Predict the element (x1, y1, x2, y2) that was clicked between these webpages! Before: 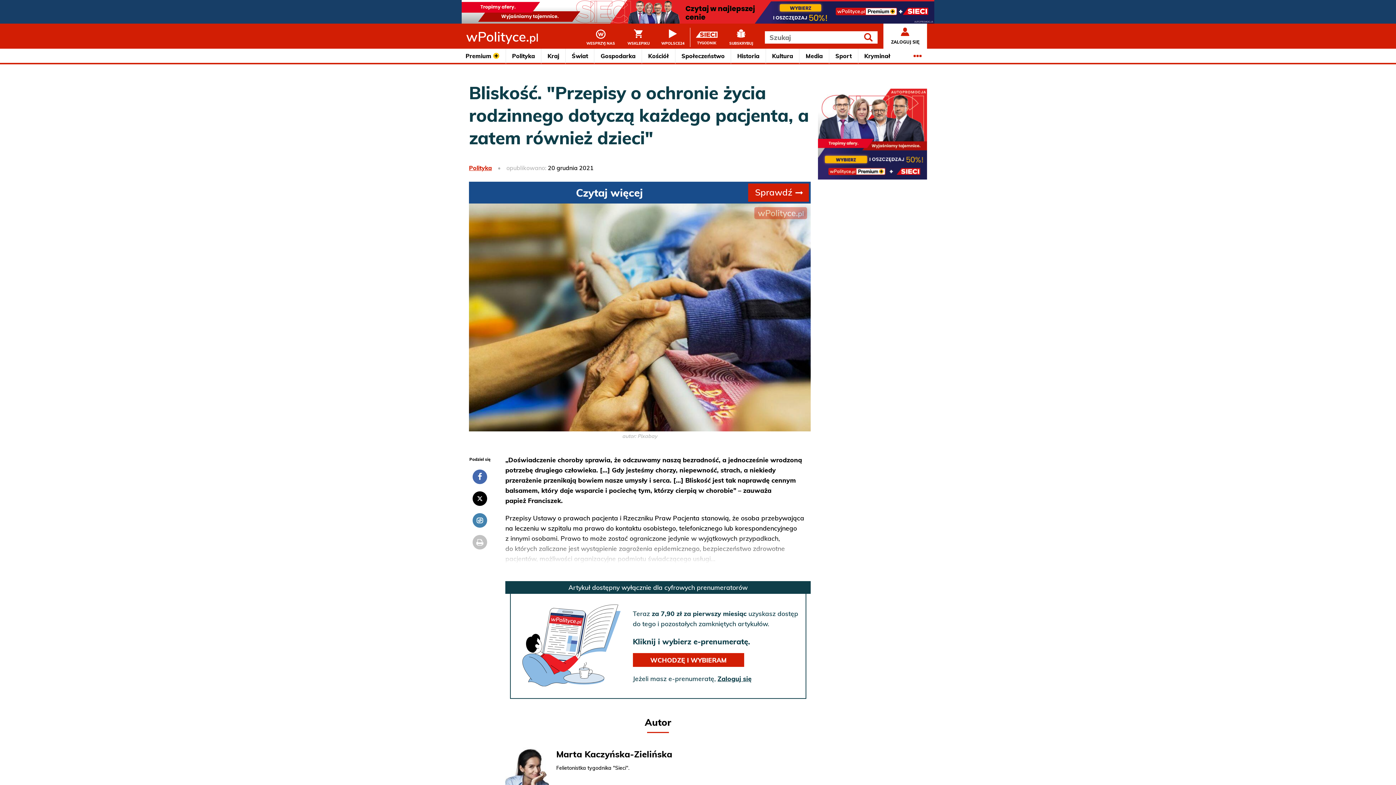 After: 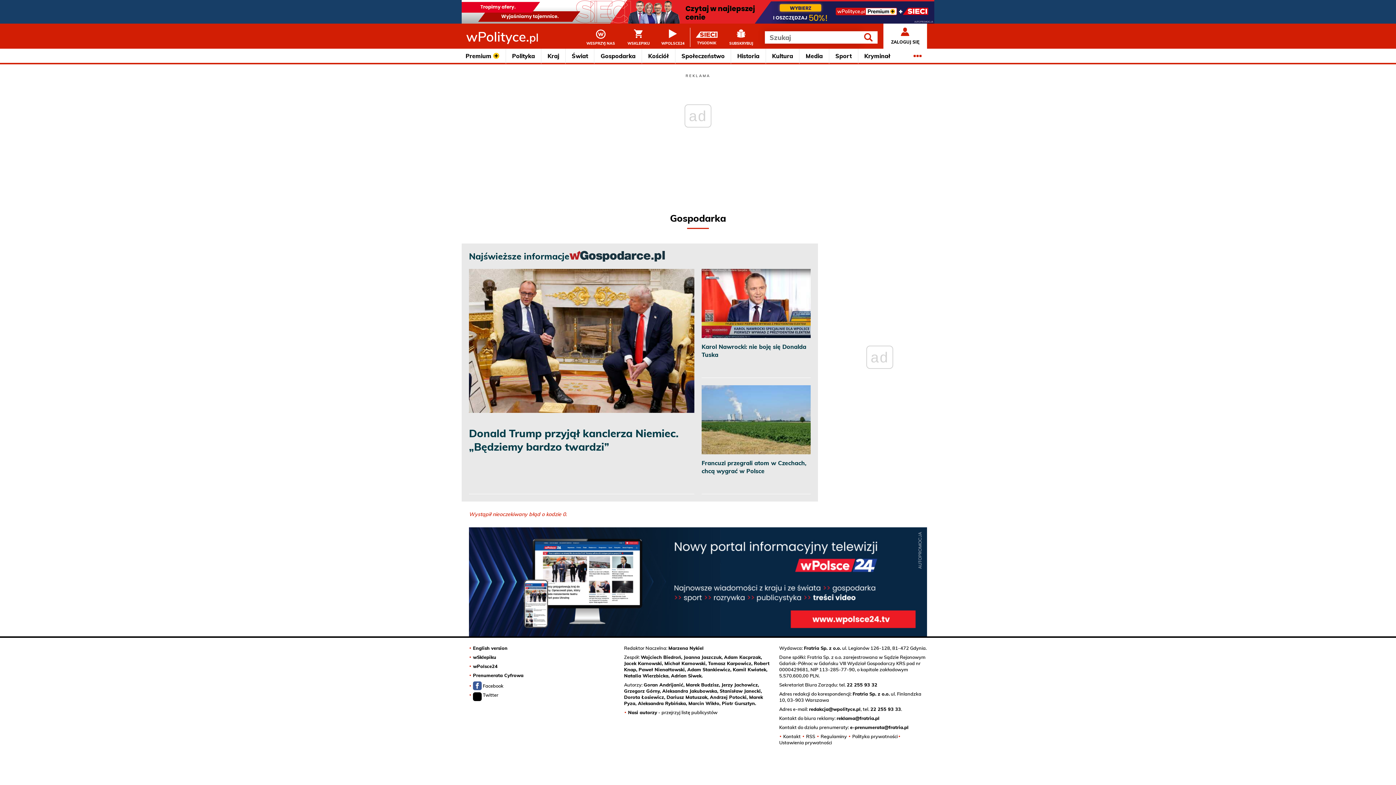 Action: label: Gospodarka bbox: (594, 48, 642, 64)